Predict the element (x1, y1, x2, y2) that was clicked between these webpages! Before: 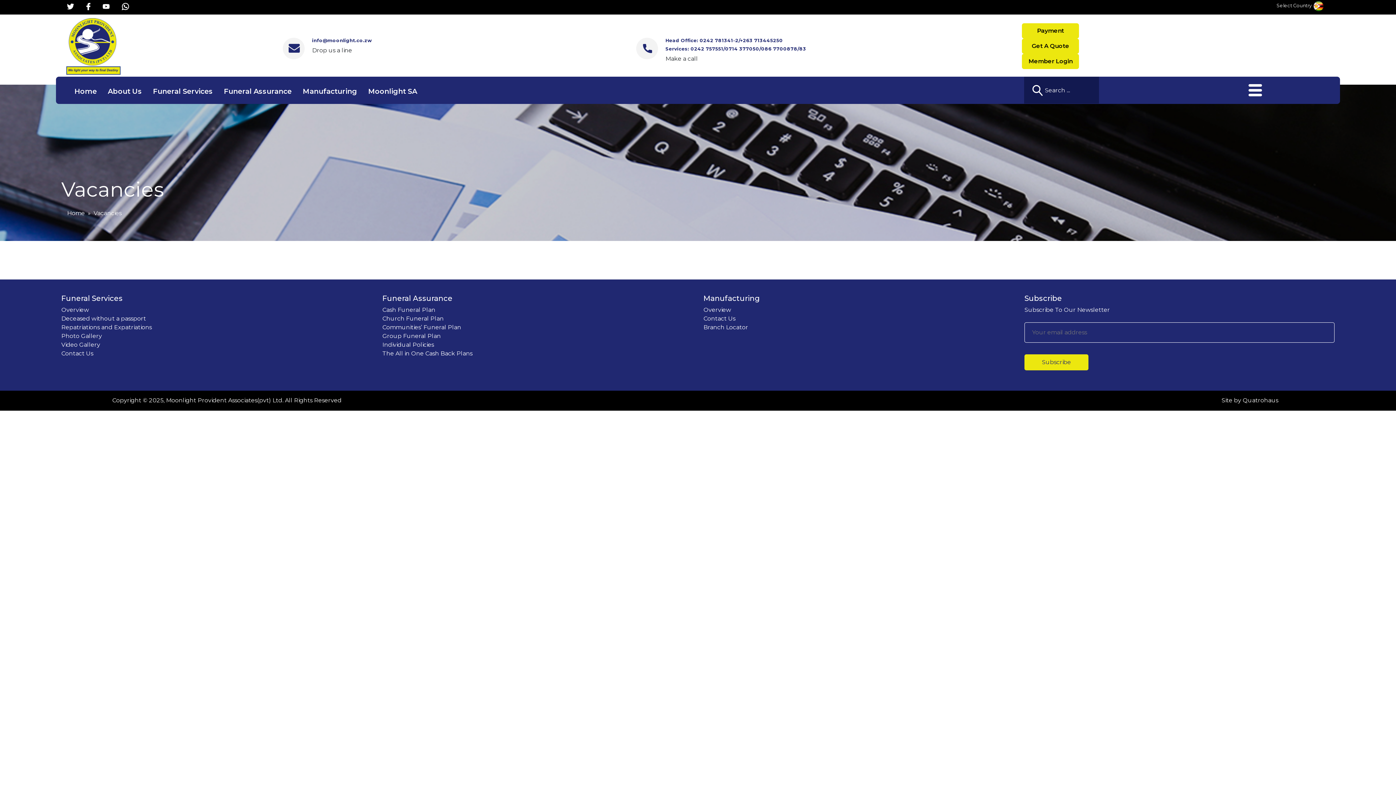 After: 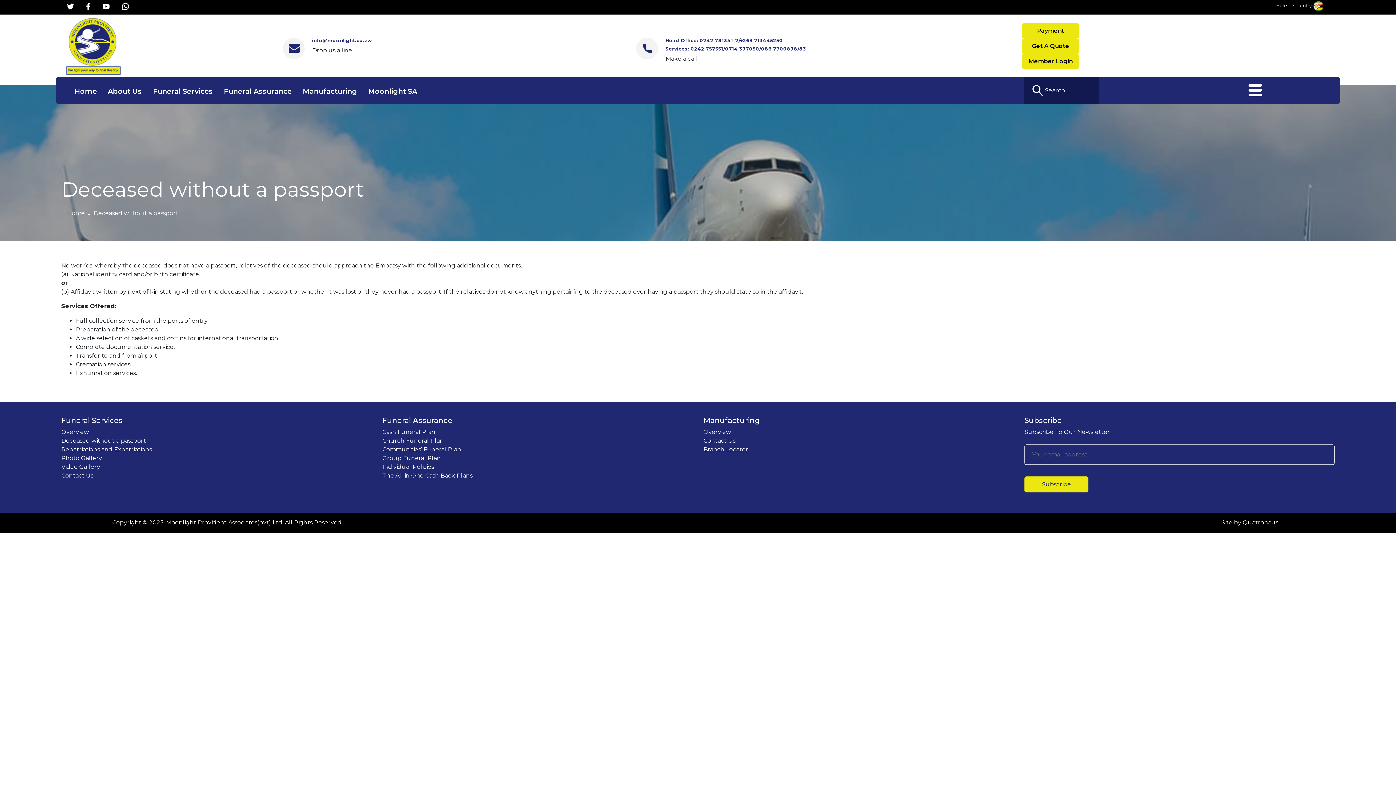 Action: label: Deceased without a passport bbox: (61, 315, 146, 322)